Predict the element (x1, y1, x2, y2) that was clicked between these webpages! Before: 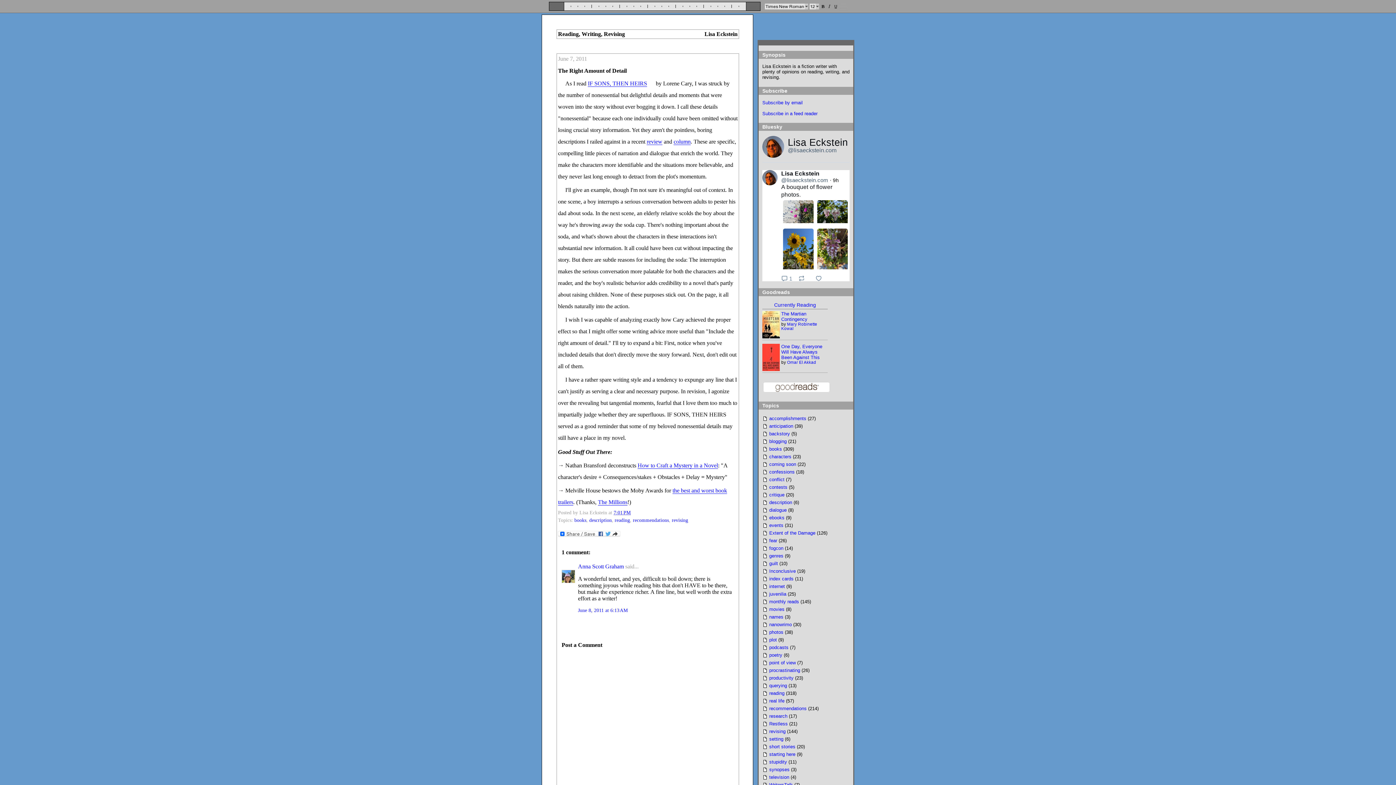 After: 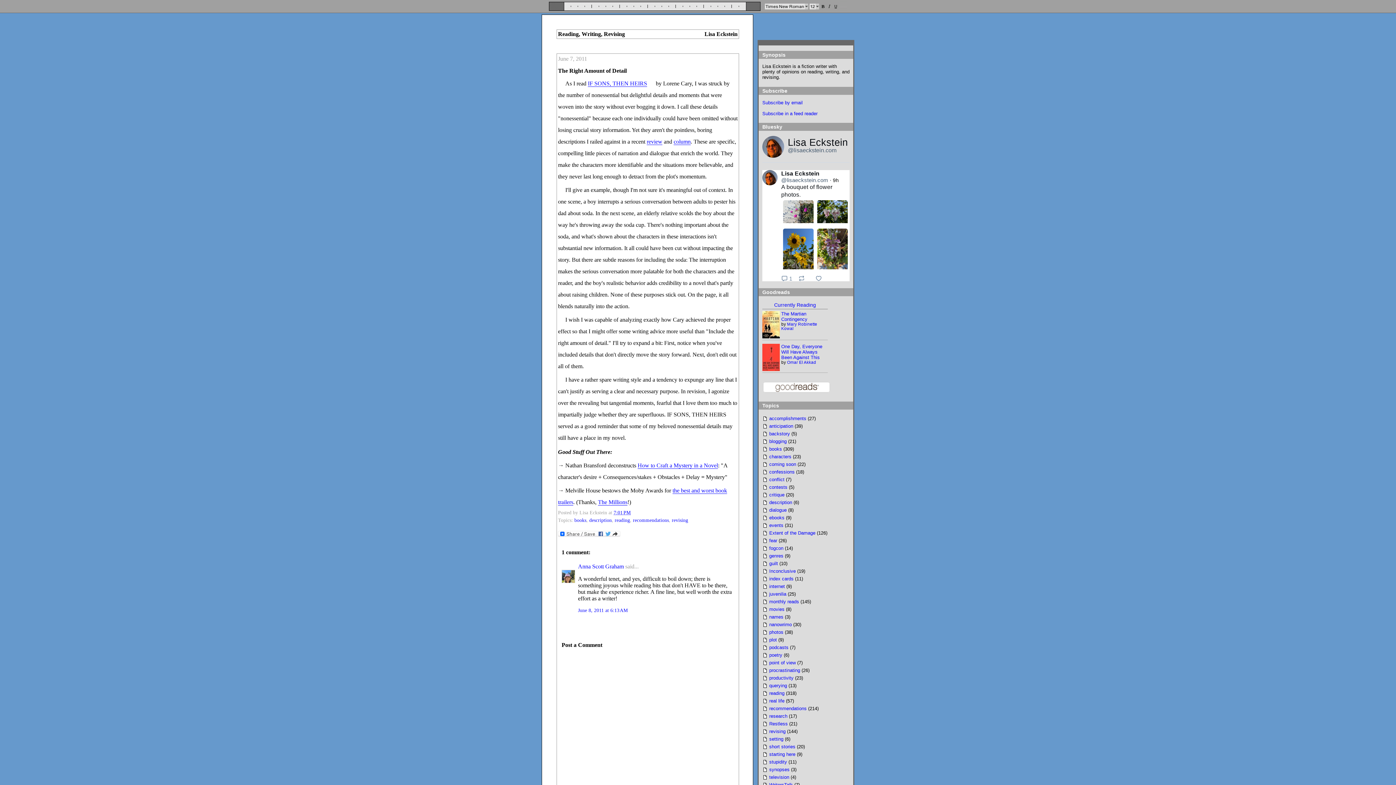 Action: bbox: (783, 200, 813, 225)